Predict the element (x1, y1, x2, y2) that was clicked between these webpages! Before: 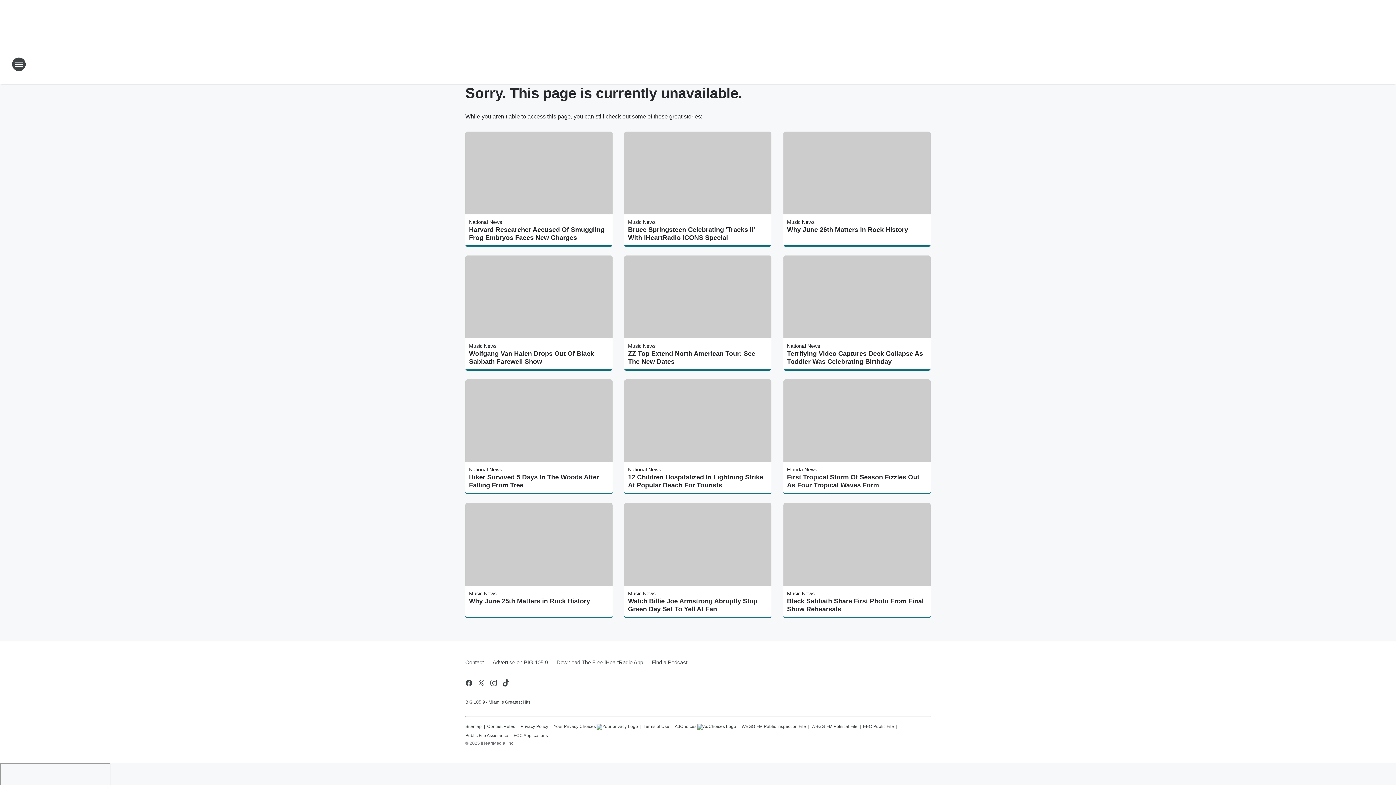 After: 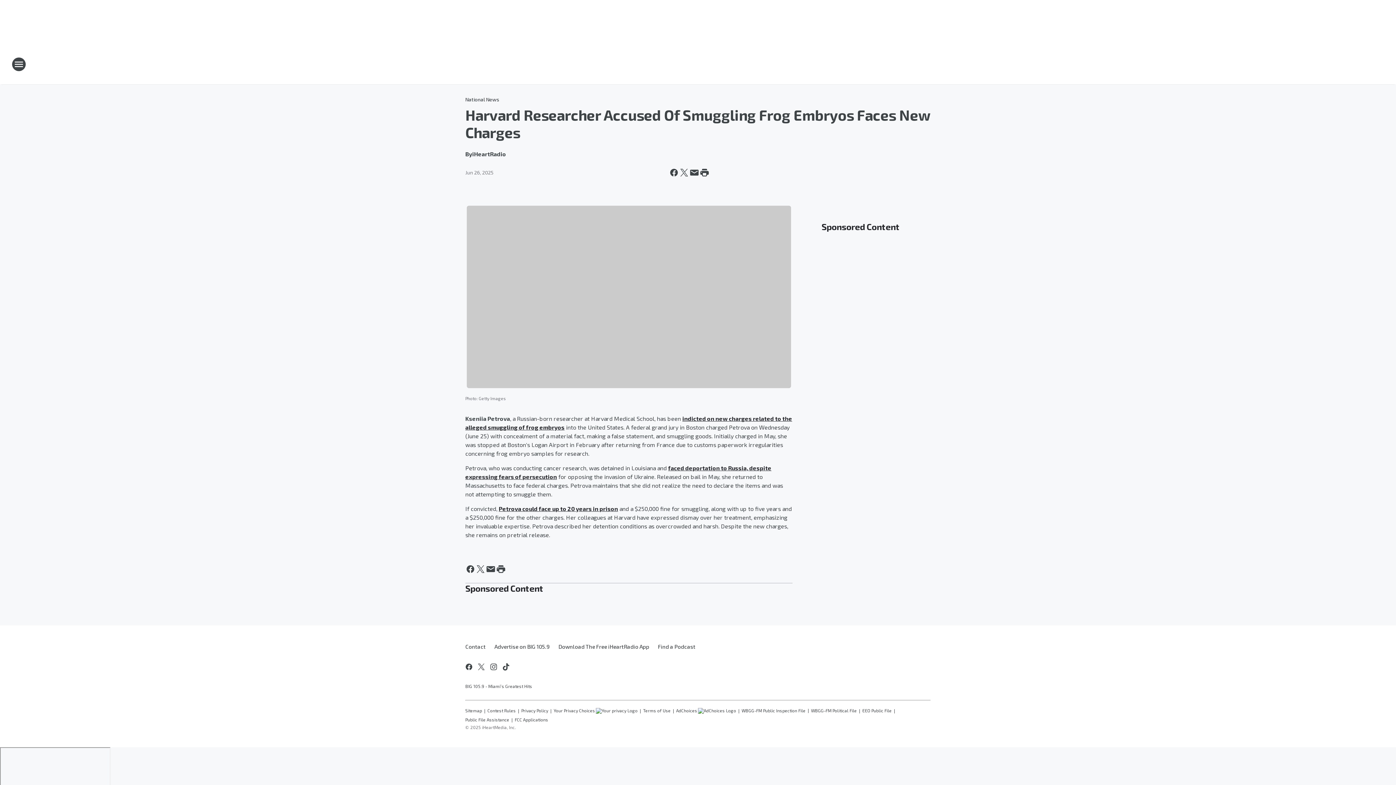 Action: bbox: (469, 225, 609, 241) label: Harvard Researcher Accused Of Smuggling Frog Embryos Faces New Charges